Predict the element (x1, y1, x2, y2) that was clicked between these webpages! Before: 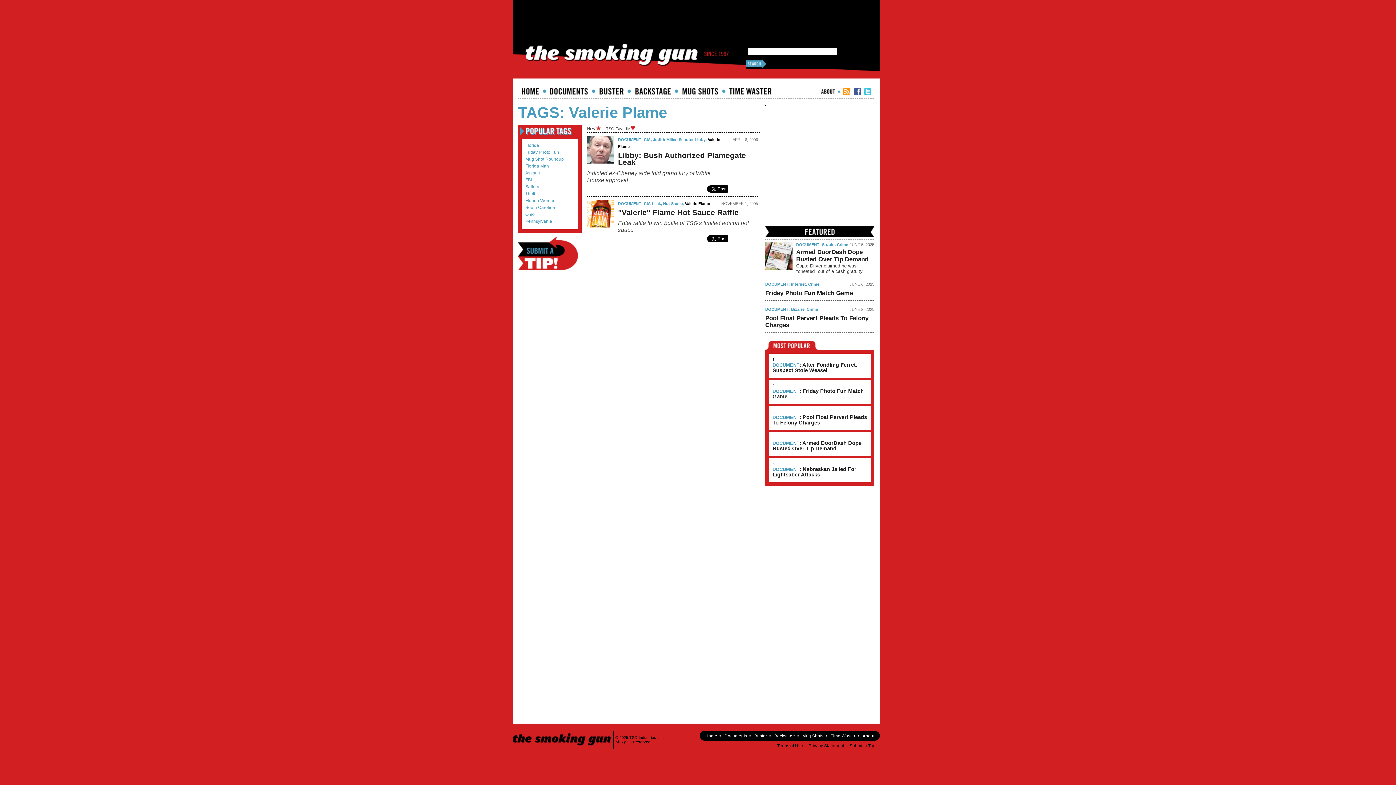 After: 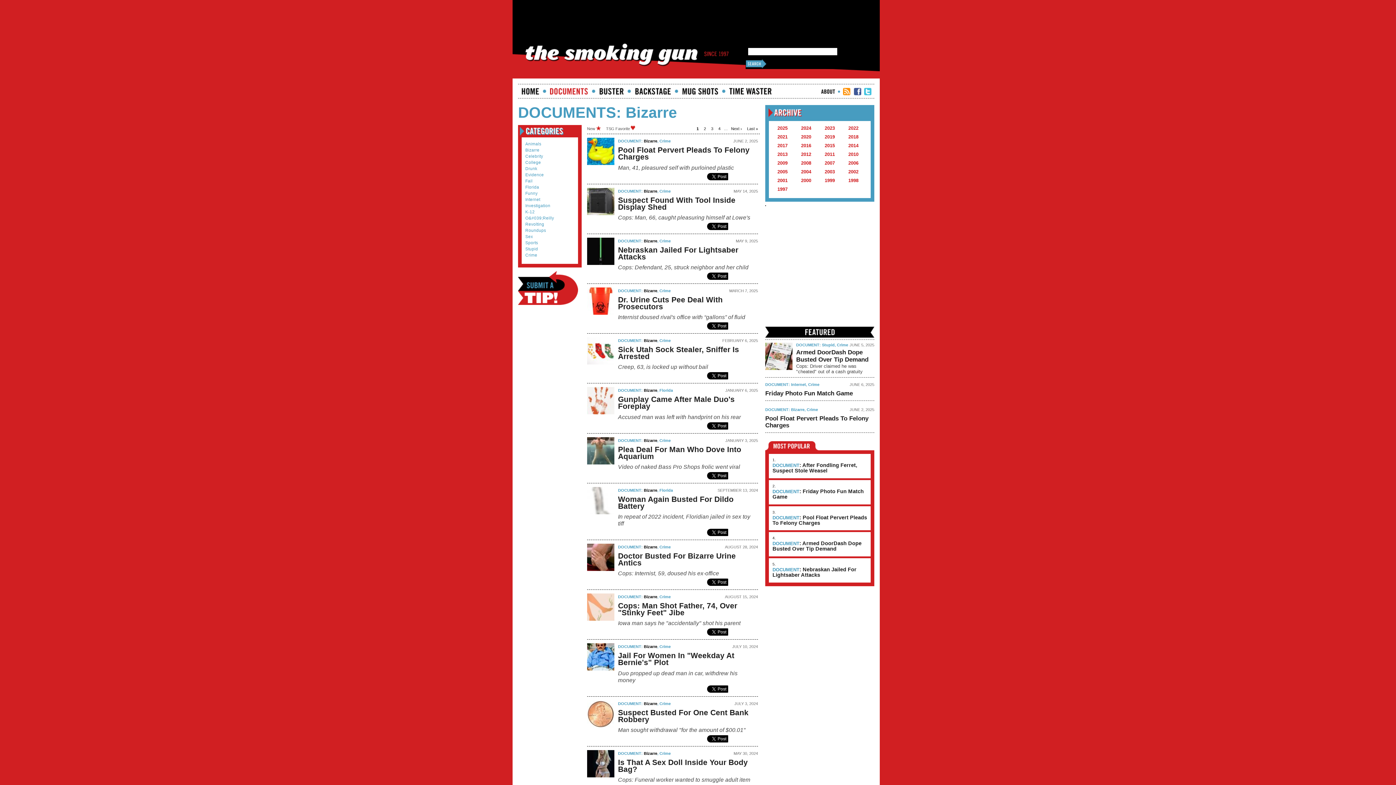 Action: label: Bizarre bbox: (791, 307, 804, 311)